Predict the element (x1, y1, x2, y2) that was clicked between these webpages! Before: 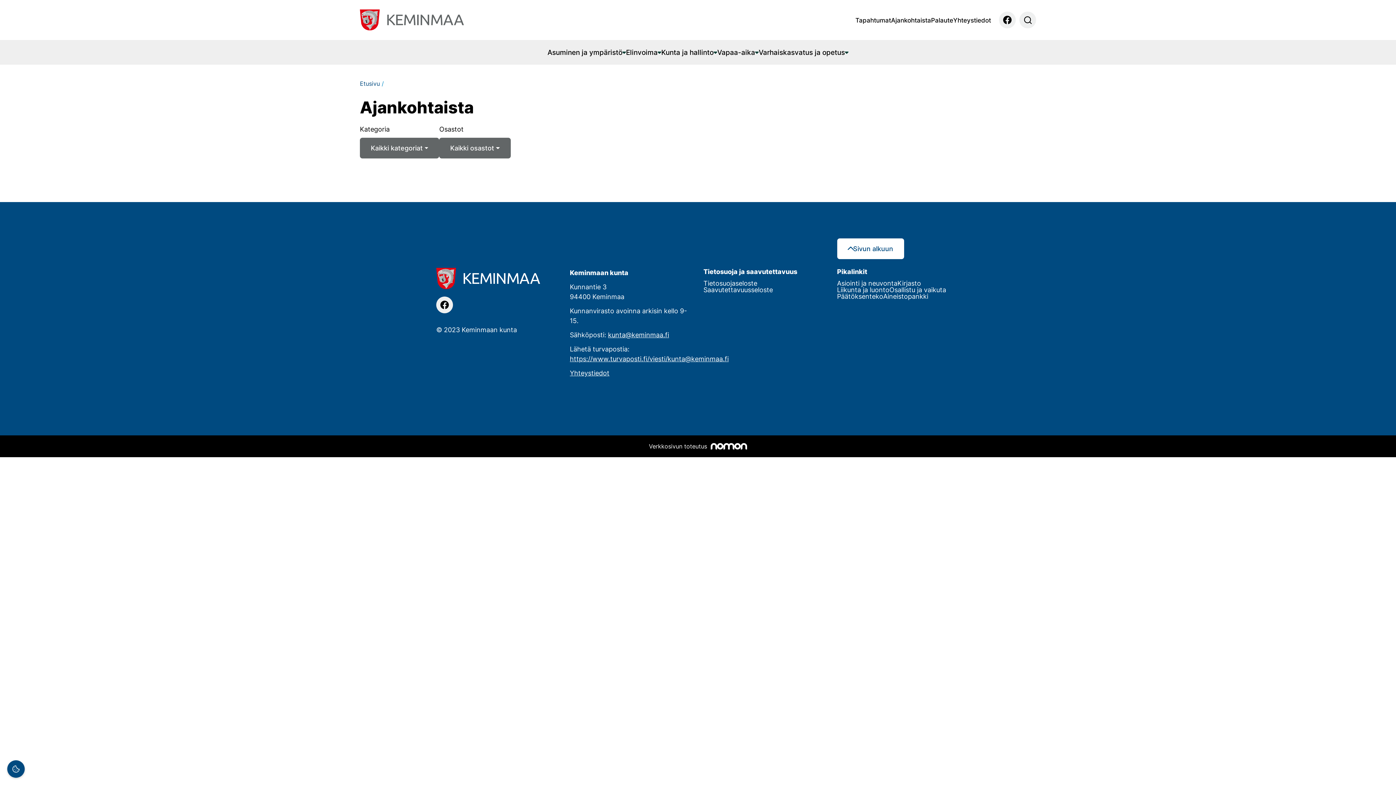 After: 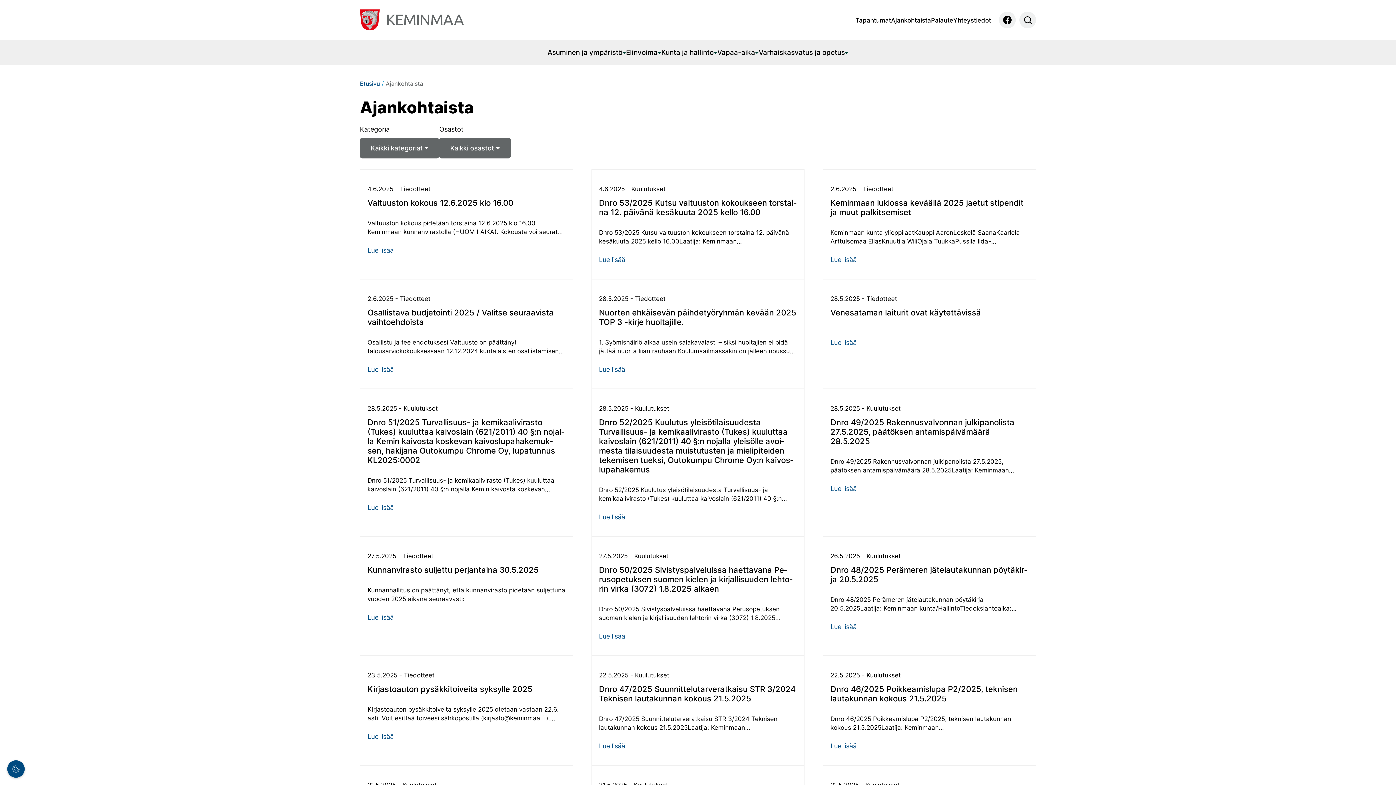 Action: label: Ajankohtaista bbox: (891, 15, 931, 24)